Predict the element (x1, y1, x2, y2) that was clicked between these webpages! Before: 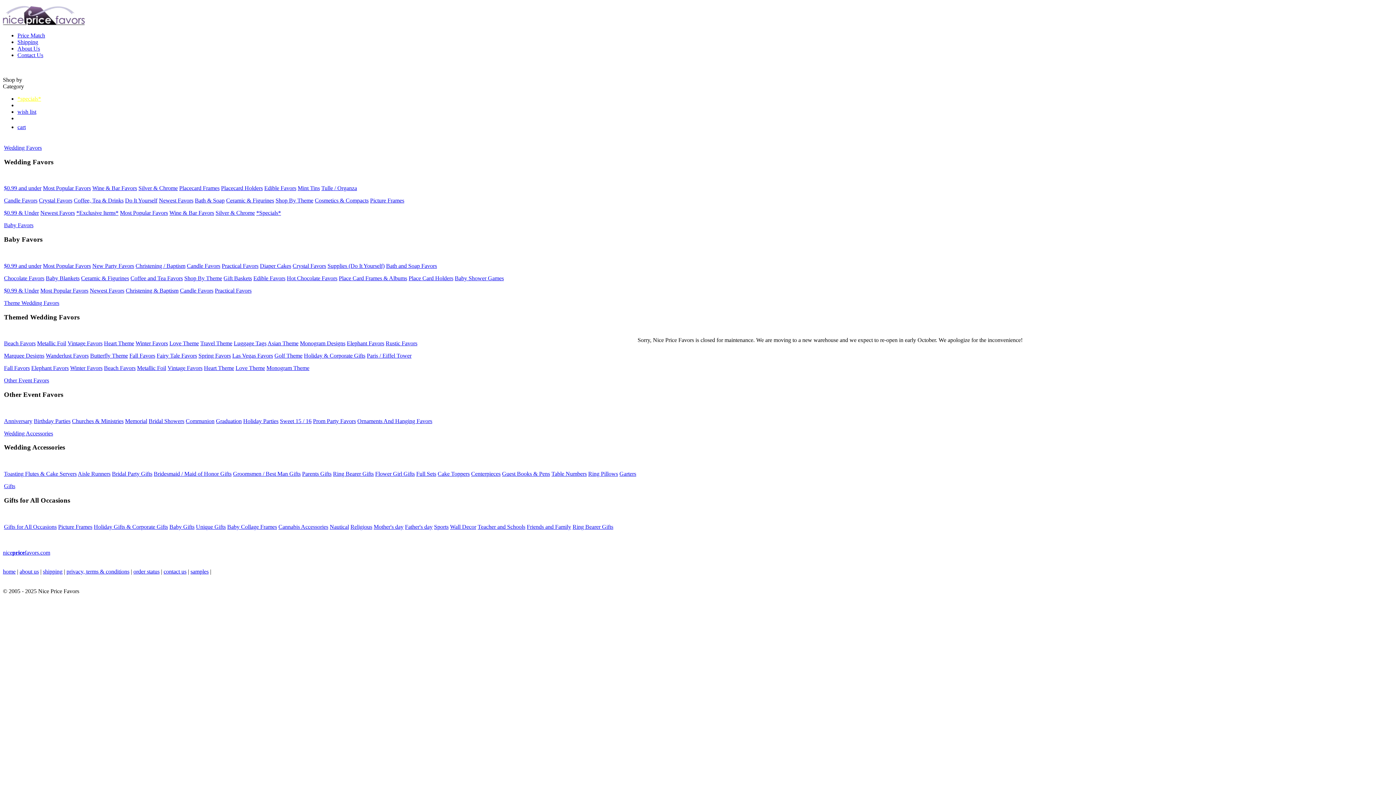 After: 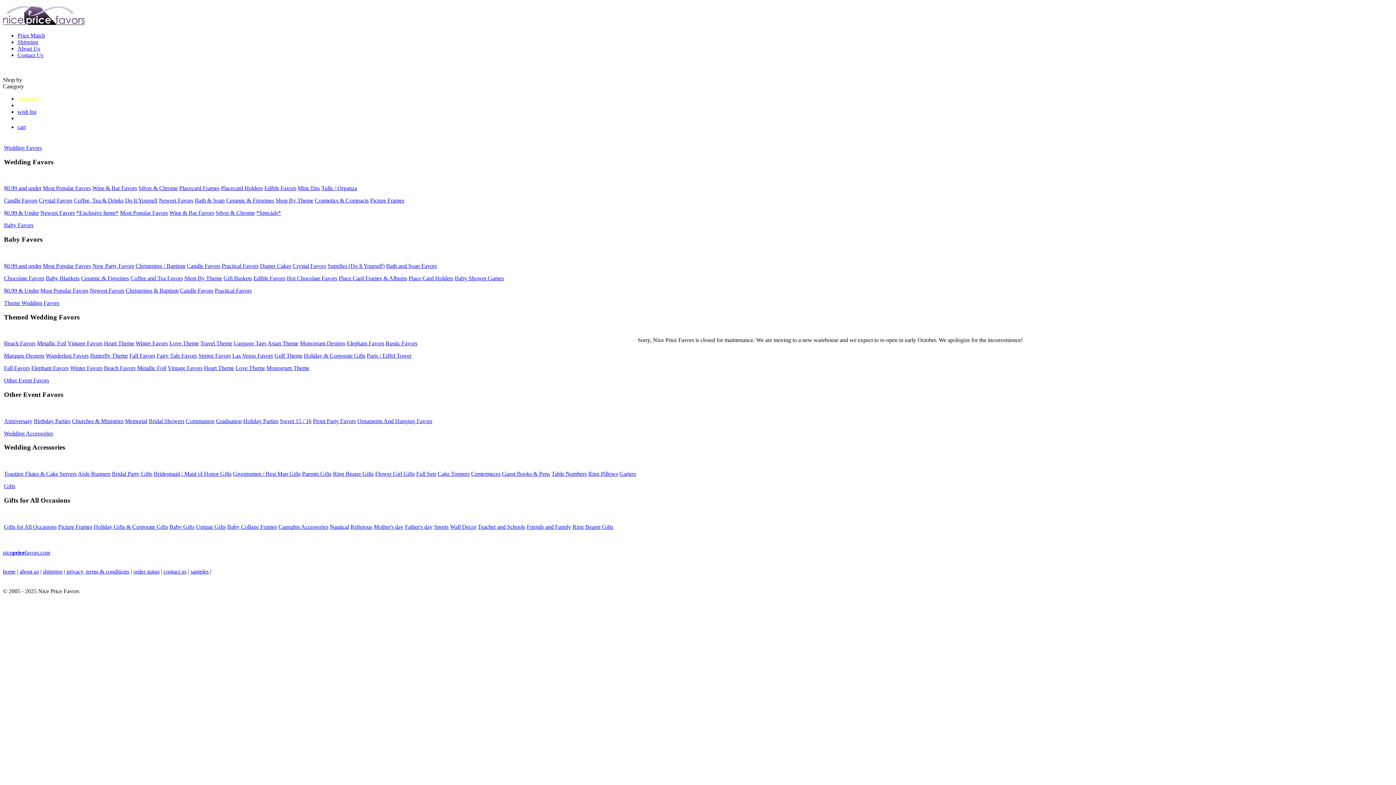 Action: bbox: (156, 352, 197, 359) label: Fairy Tale Favors